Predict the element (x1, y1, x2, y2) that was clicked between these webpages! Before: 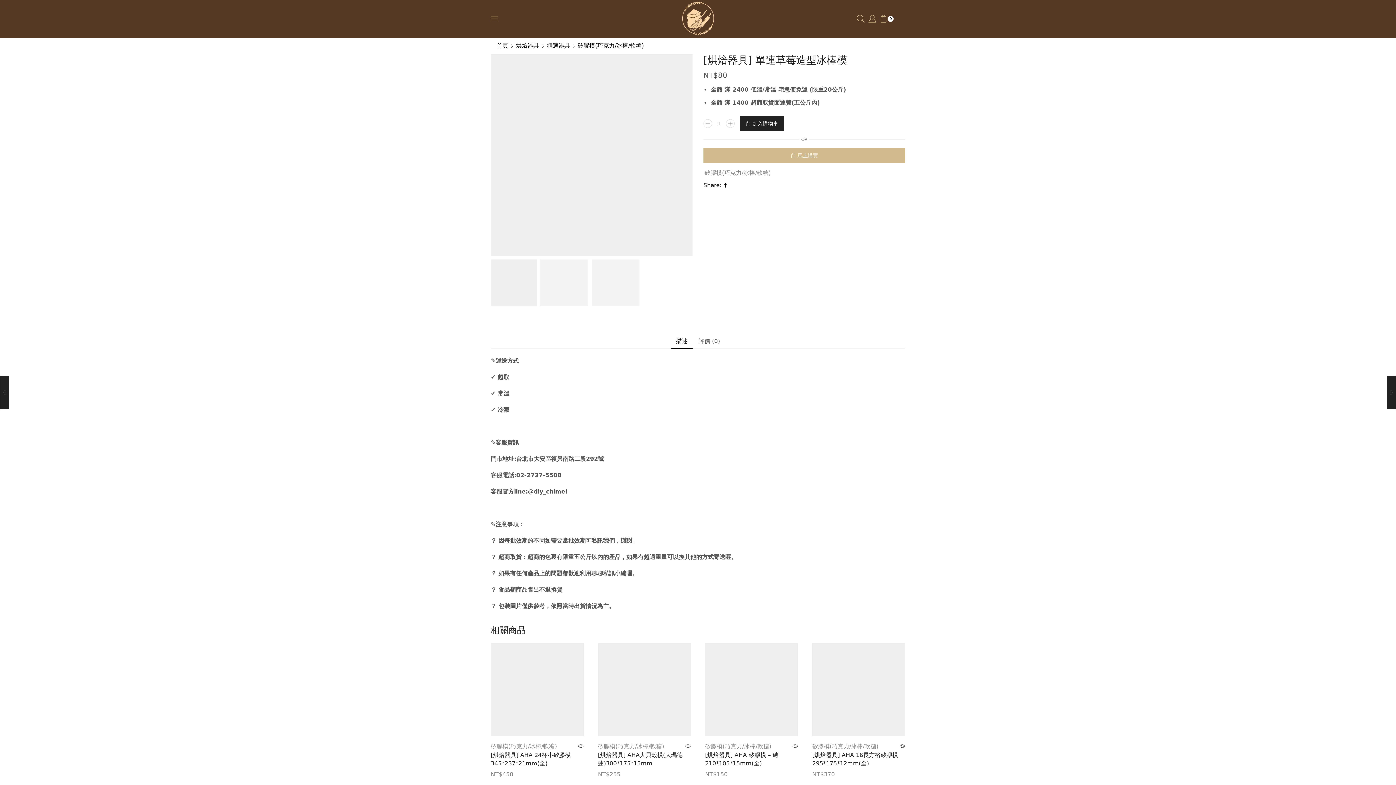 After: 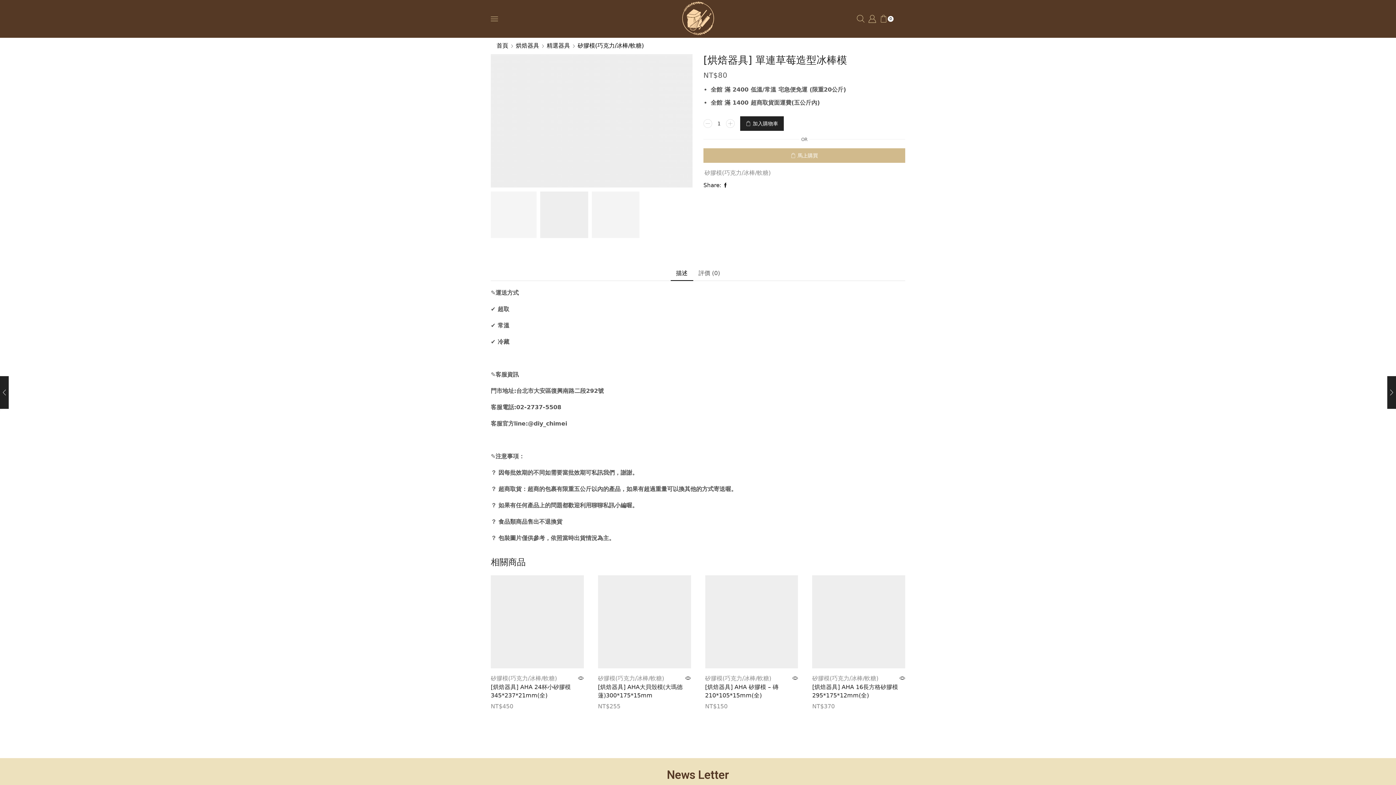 Action: bbox: (540, 259, 588, 307)